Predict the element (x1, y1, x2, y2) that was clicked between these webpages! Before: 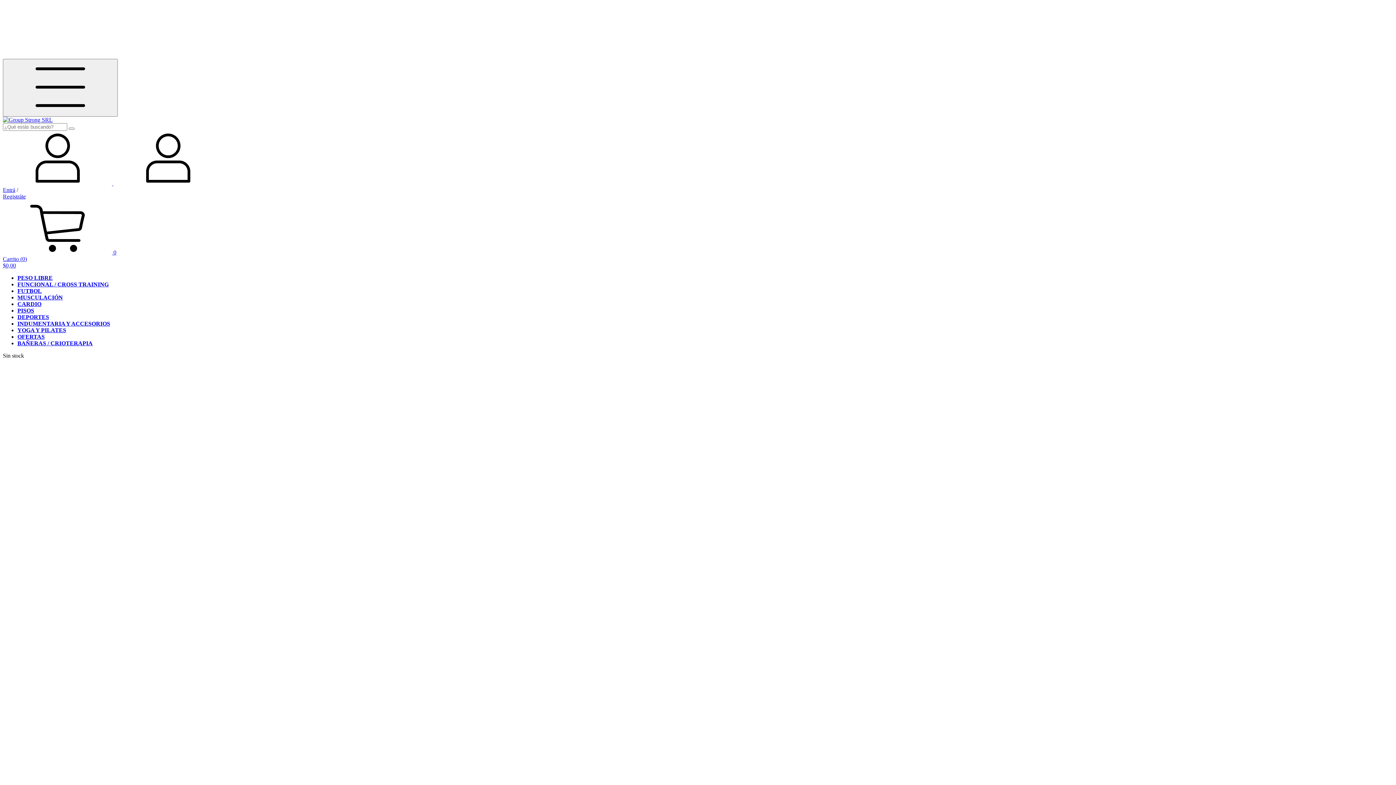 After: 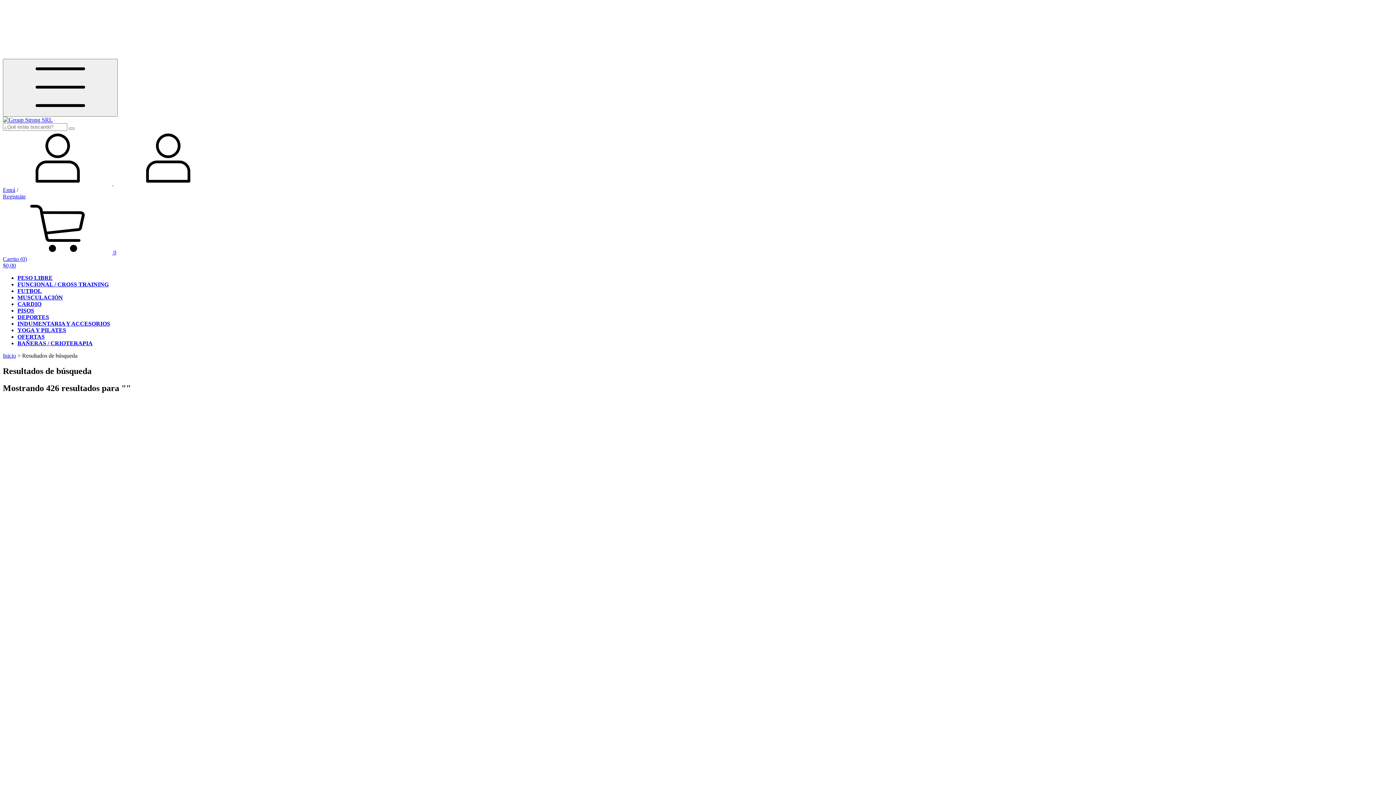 Action: label: Buscar bbox: (68, 127, 74, 129)